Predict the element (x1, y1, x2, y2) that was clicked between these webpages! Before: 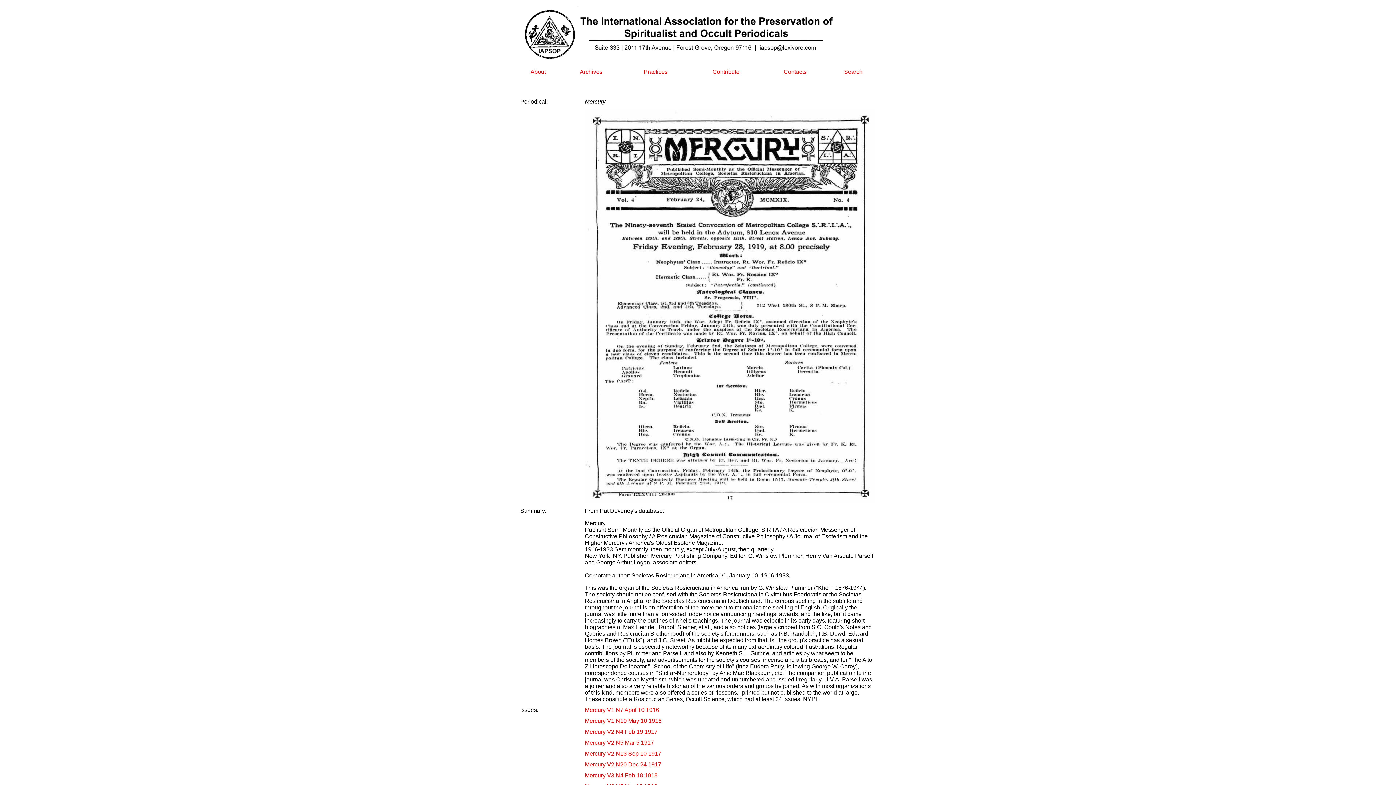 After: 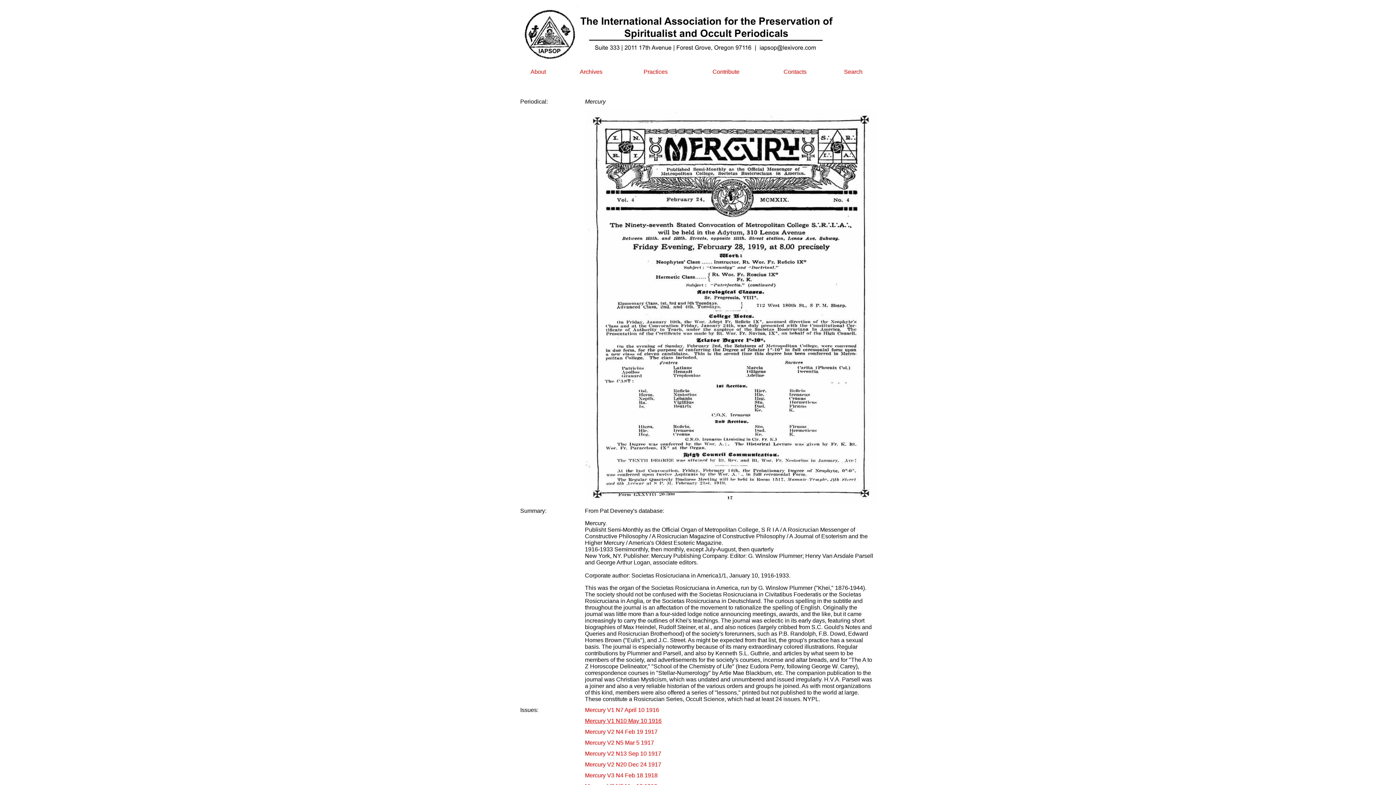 Action: bbox: (585, 718, 661, 724) label: Mercury V1 N10 May 10 1916